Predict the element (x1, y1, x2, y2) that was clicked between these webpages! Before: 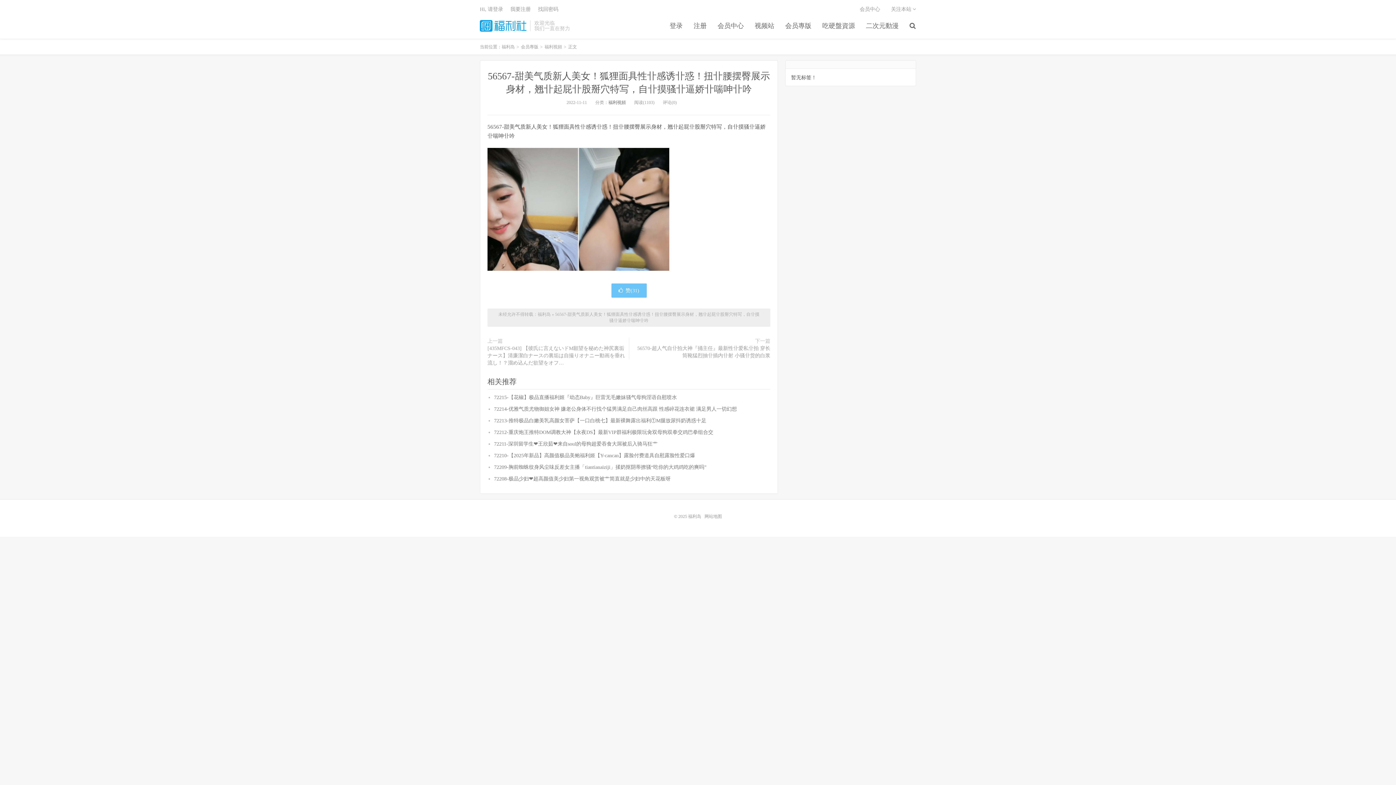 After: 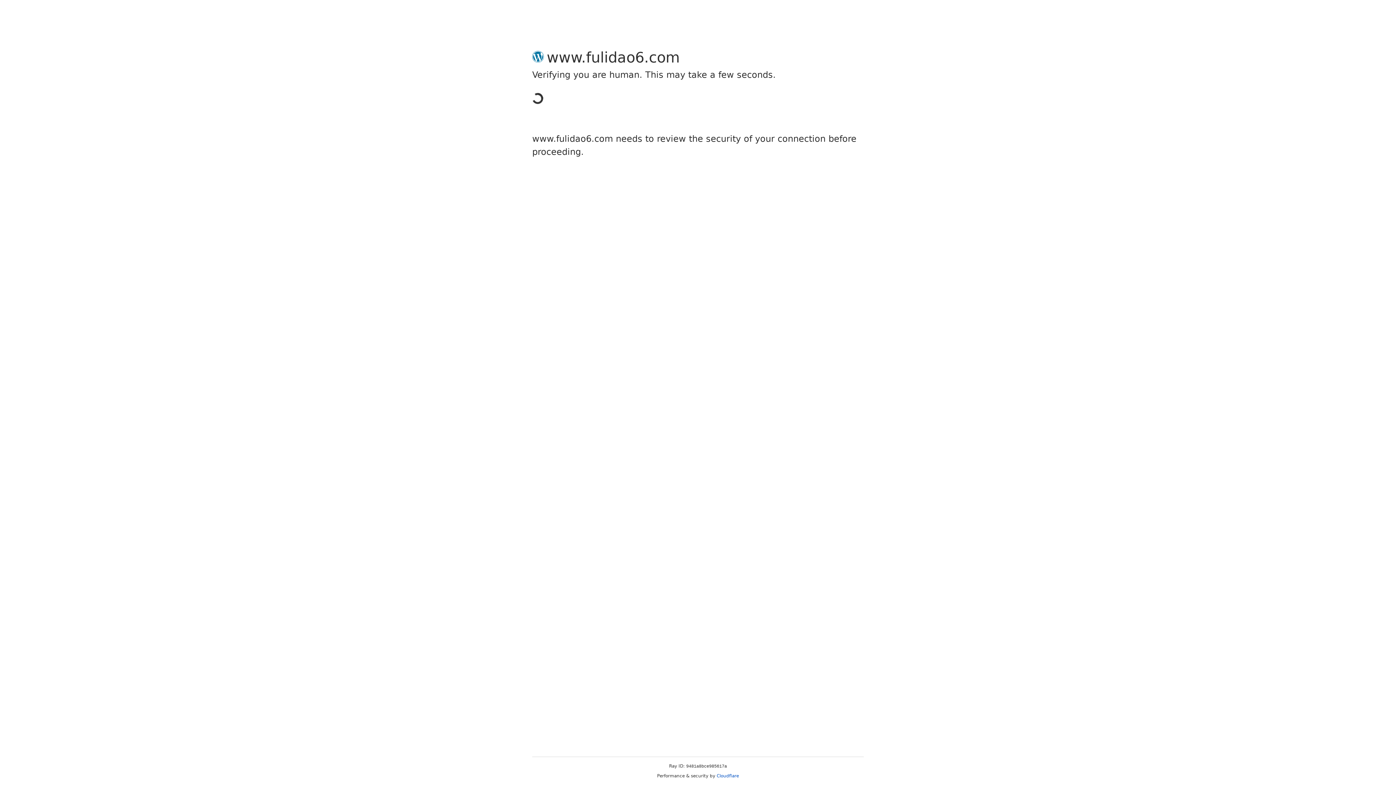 Action: label: 福利岛 bbox: (688, 514, 701, 519)